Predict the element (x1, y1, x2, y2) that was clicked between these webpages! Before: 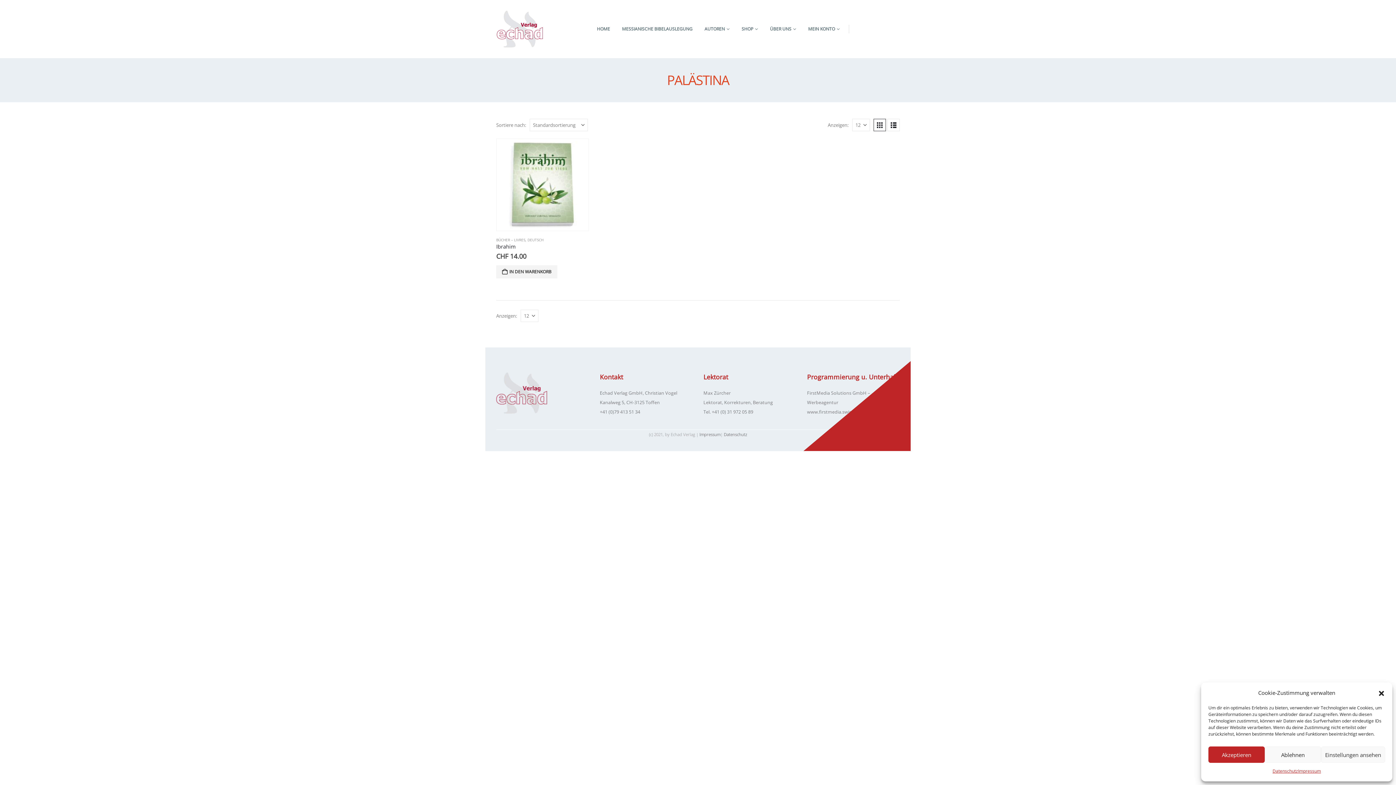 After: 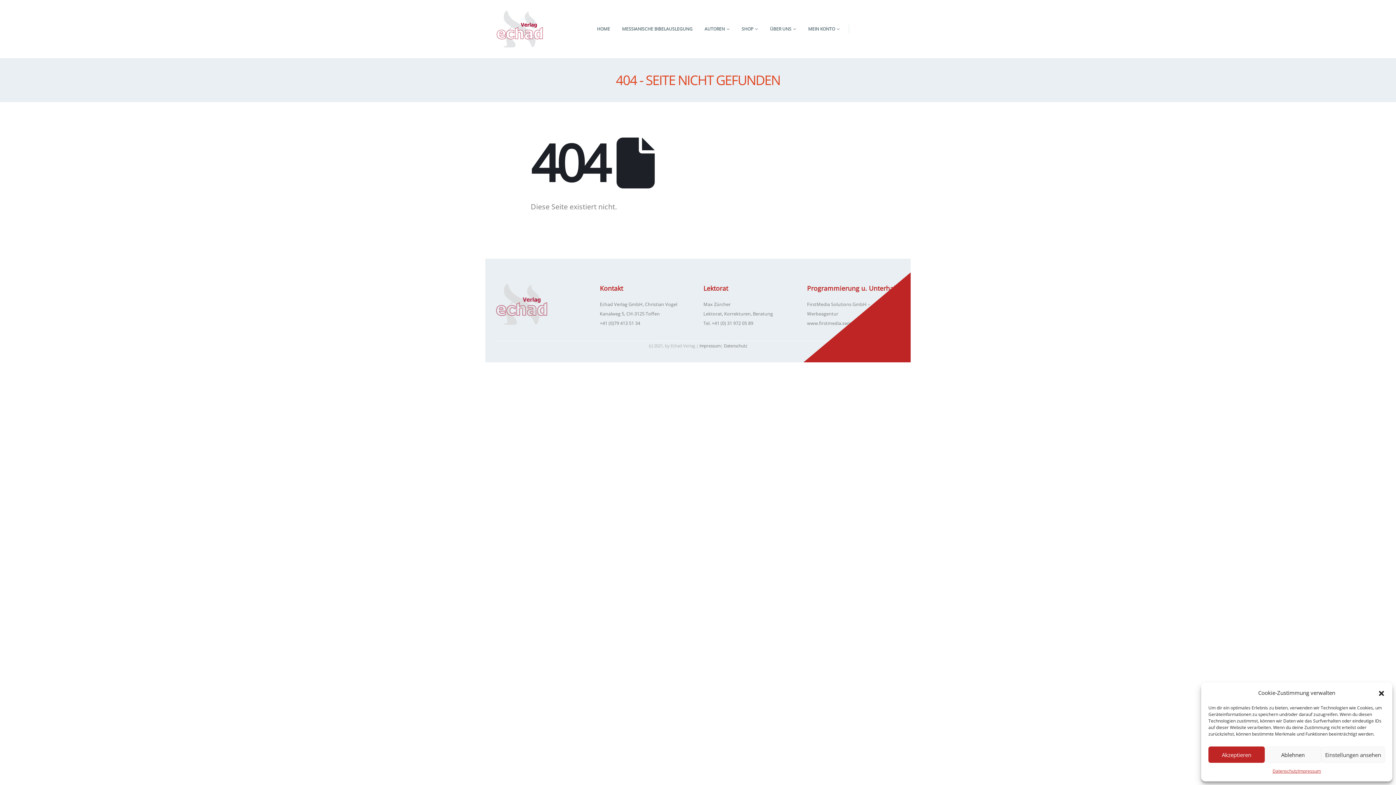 Action: bbox: (699, 431, 720, 437) label: Impressum